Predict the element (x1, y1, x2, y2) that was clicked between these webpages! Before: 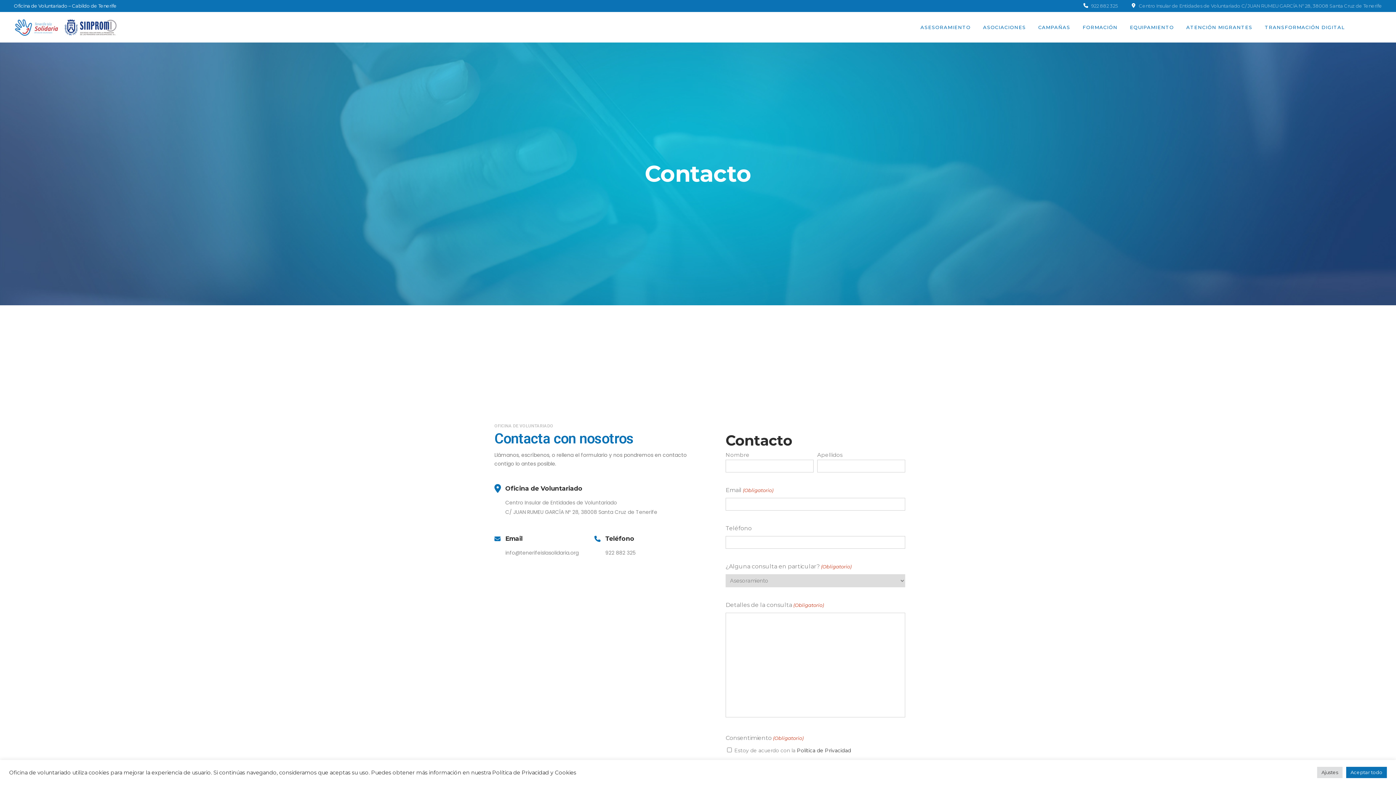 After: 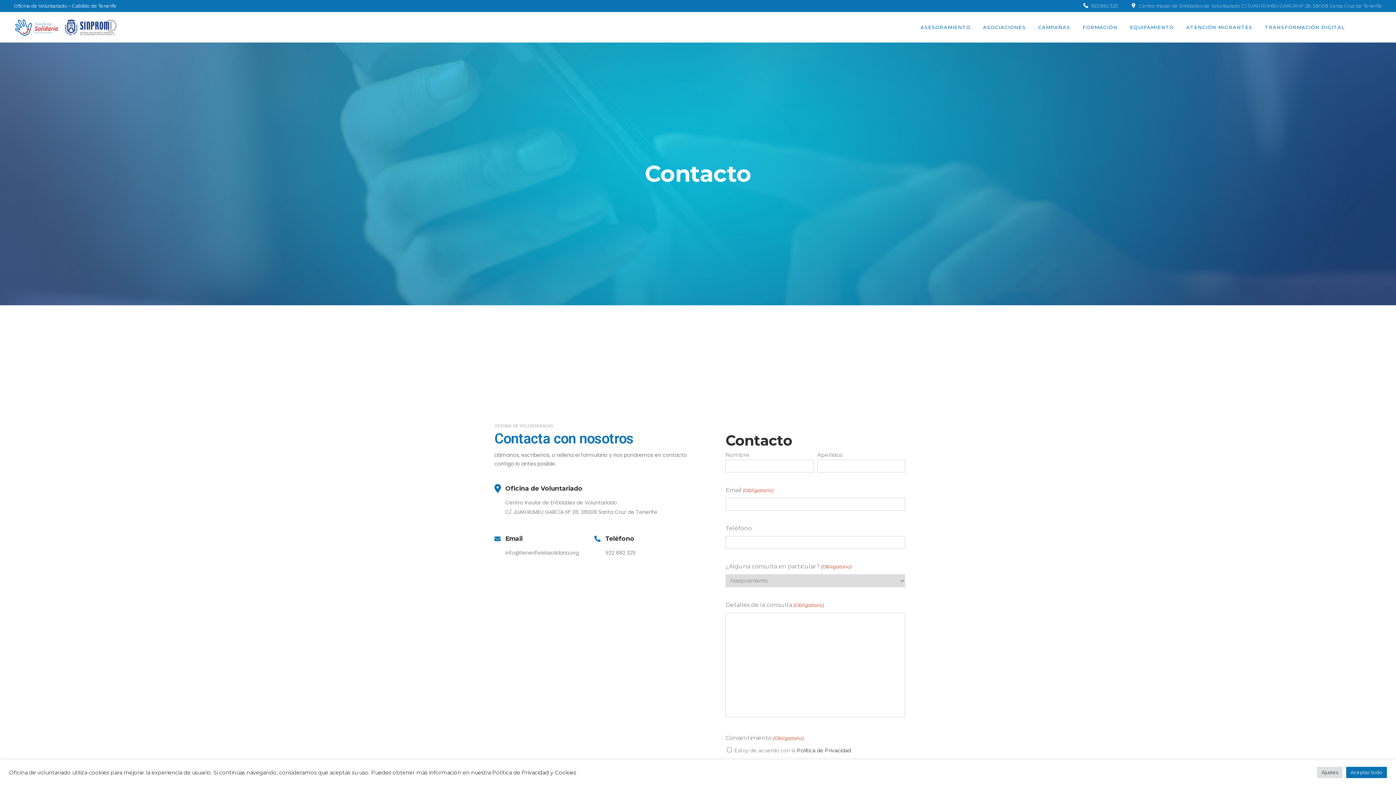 Action: label: info@tenerifeislasolidaria.org bbox: (505, 548, 578, 557)